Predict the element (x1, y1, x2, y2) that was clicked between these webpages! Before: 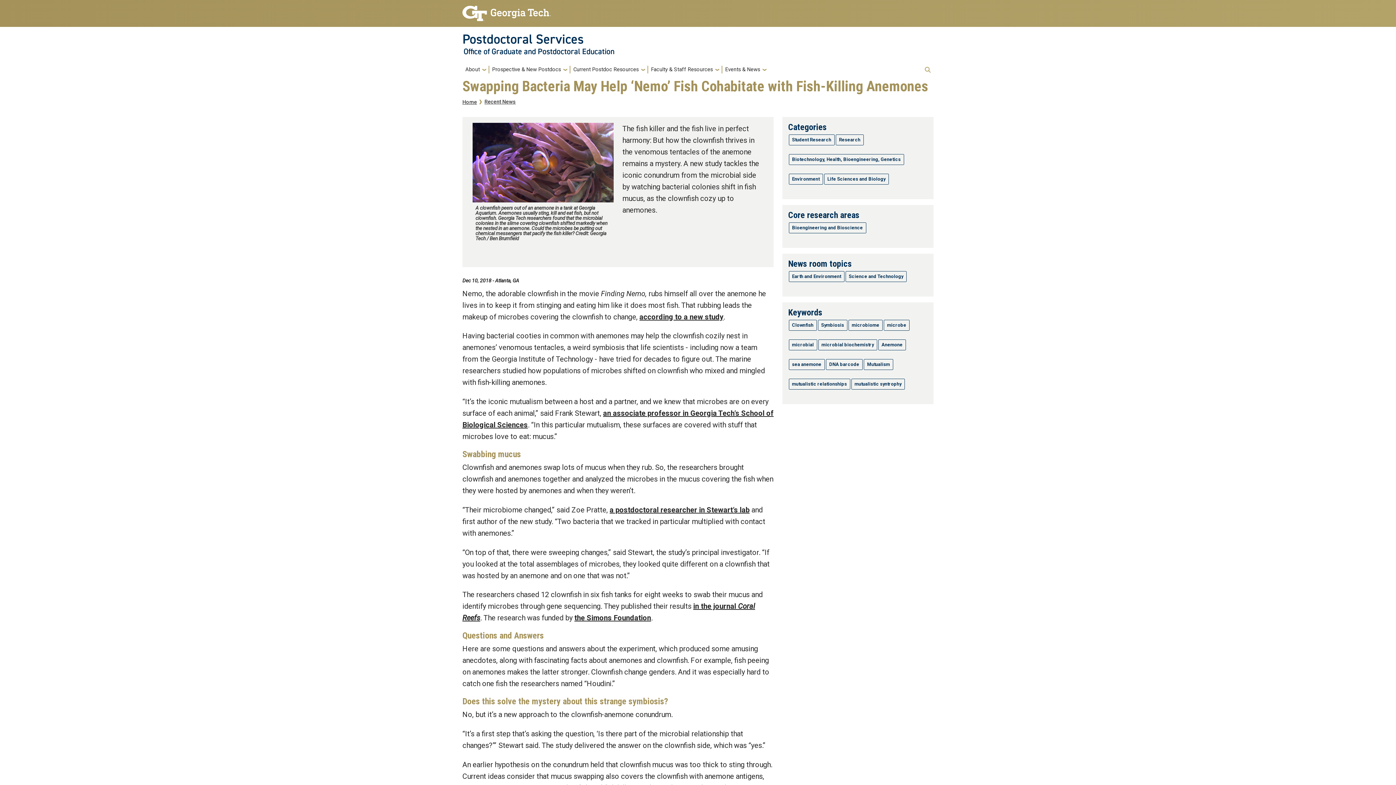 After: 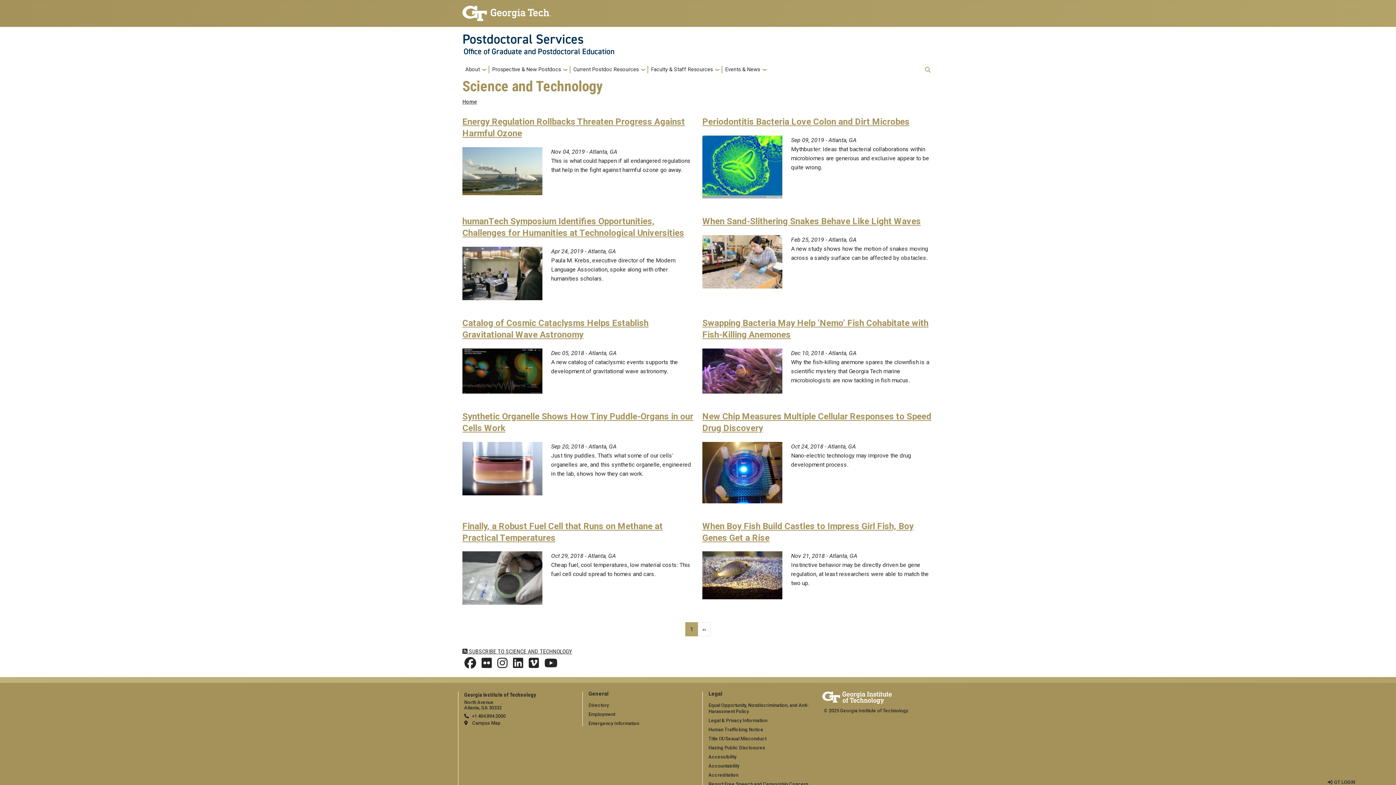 Action: bbox: (845, 271, 906, 282) label: Science and Technology